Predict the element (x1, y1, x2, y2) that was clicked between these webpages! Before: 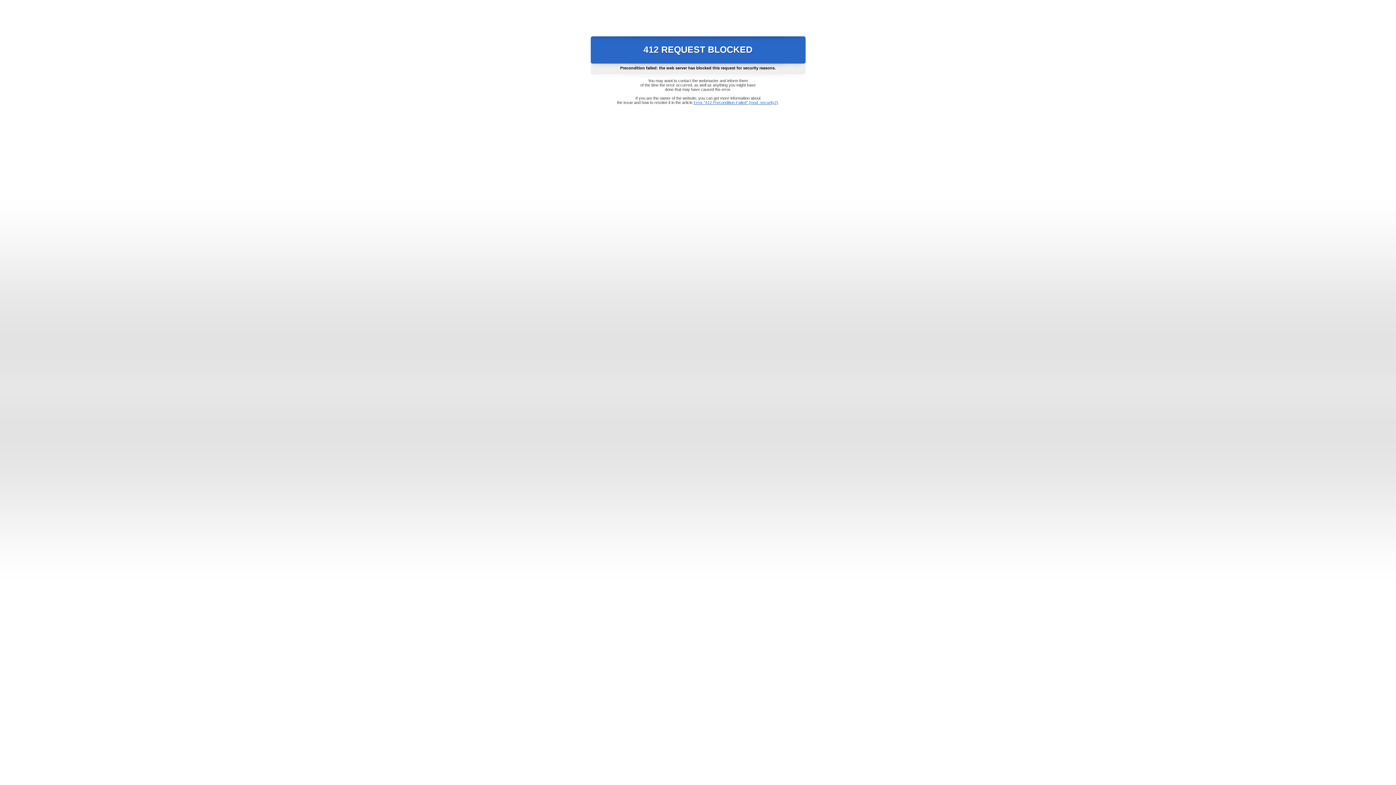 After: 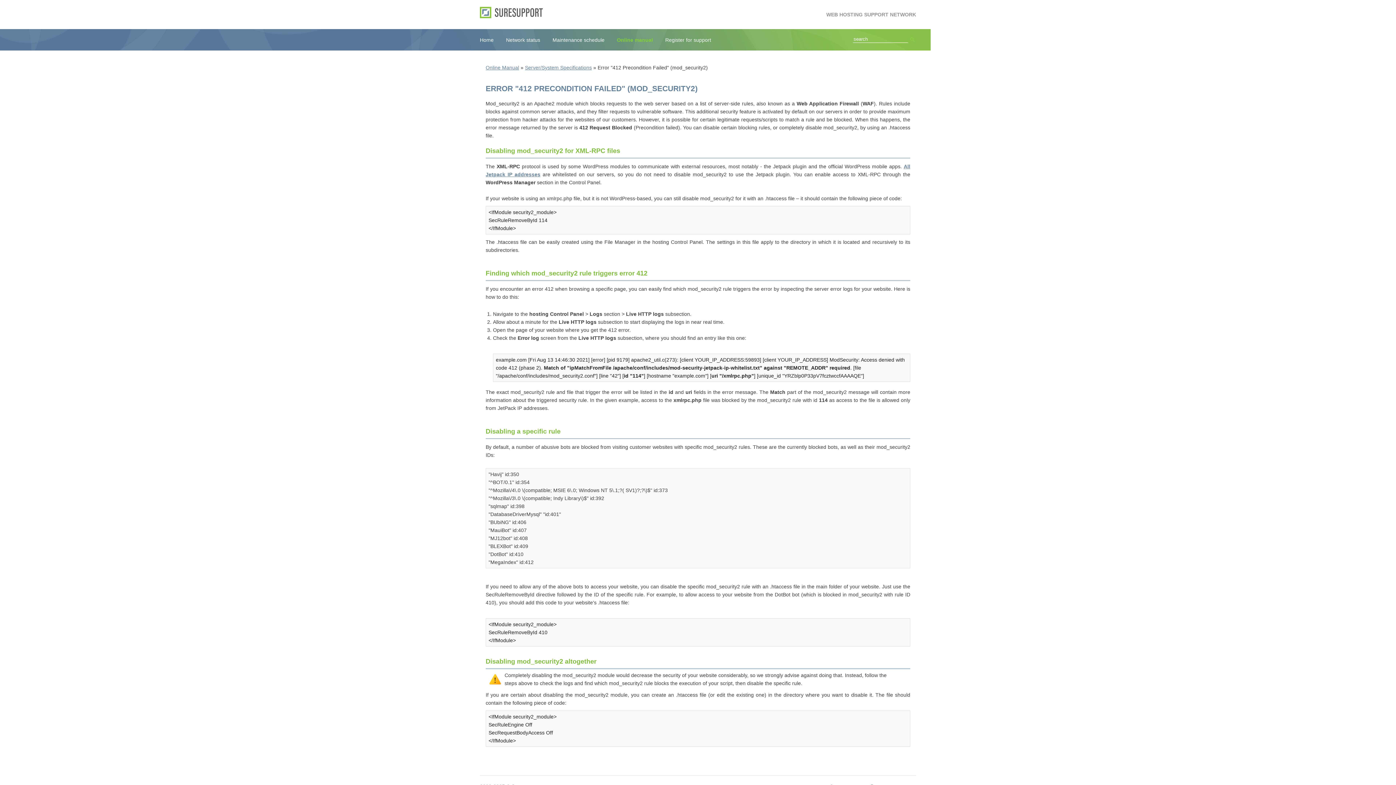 Action: bbox: (693, 100, 778, 104) label: Error "412 Precondition Failed" (mod_security2)